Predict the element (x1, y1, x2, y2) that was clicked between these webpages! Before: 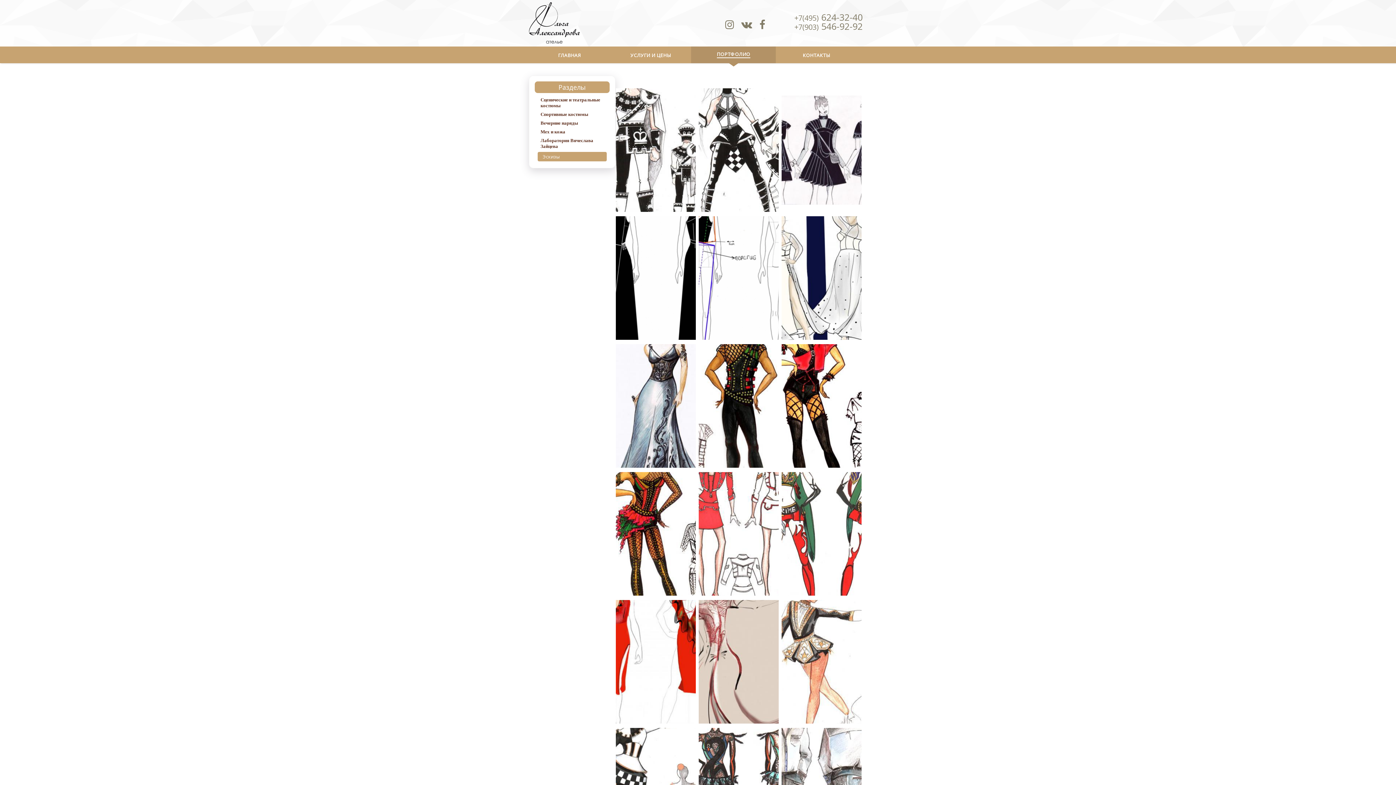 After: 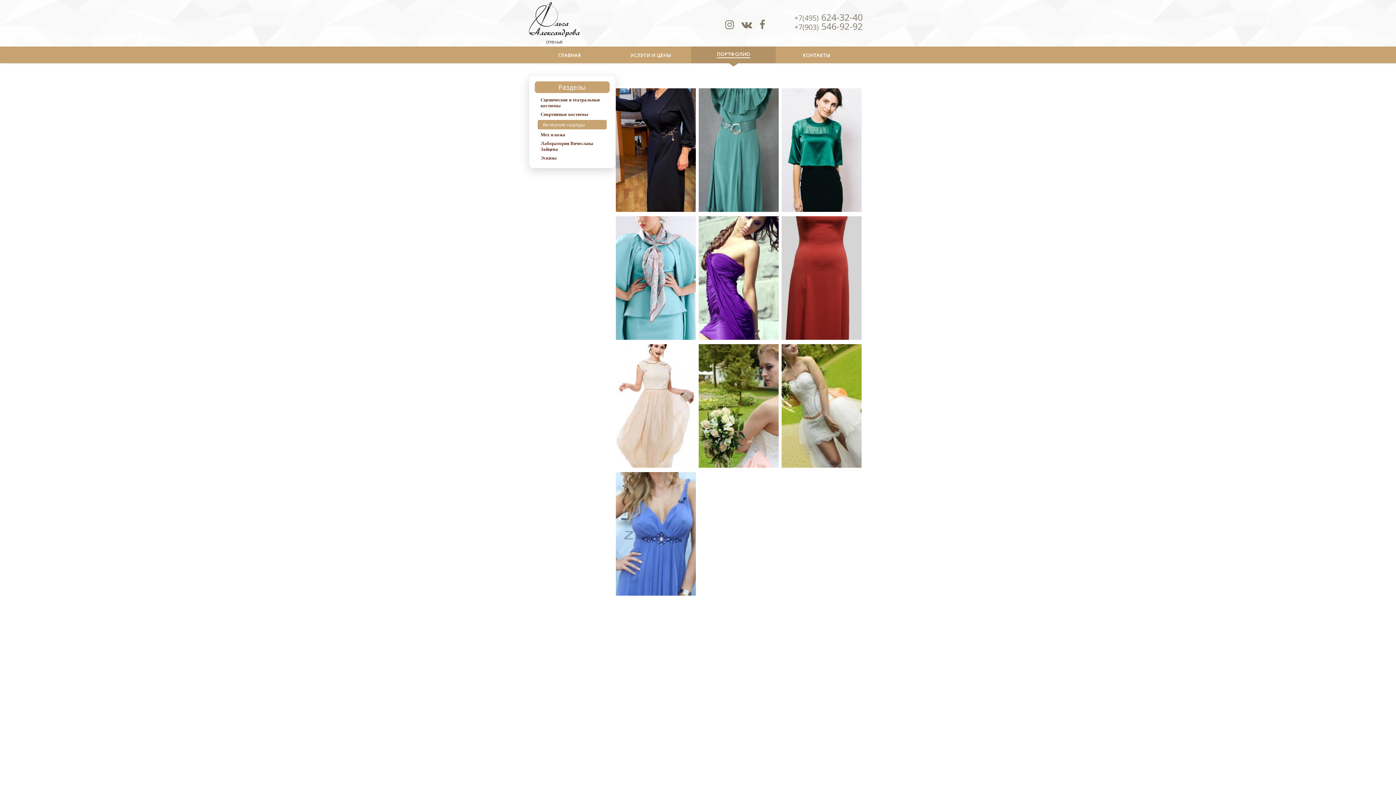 Action: label: Вечерние наряды bbox: (540, 120, 578, 125)